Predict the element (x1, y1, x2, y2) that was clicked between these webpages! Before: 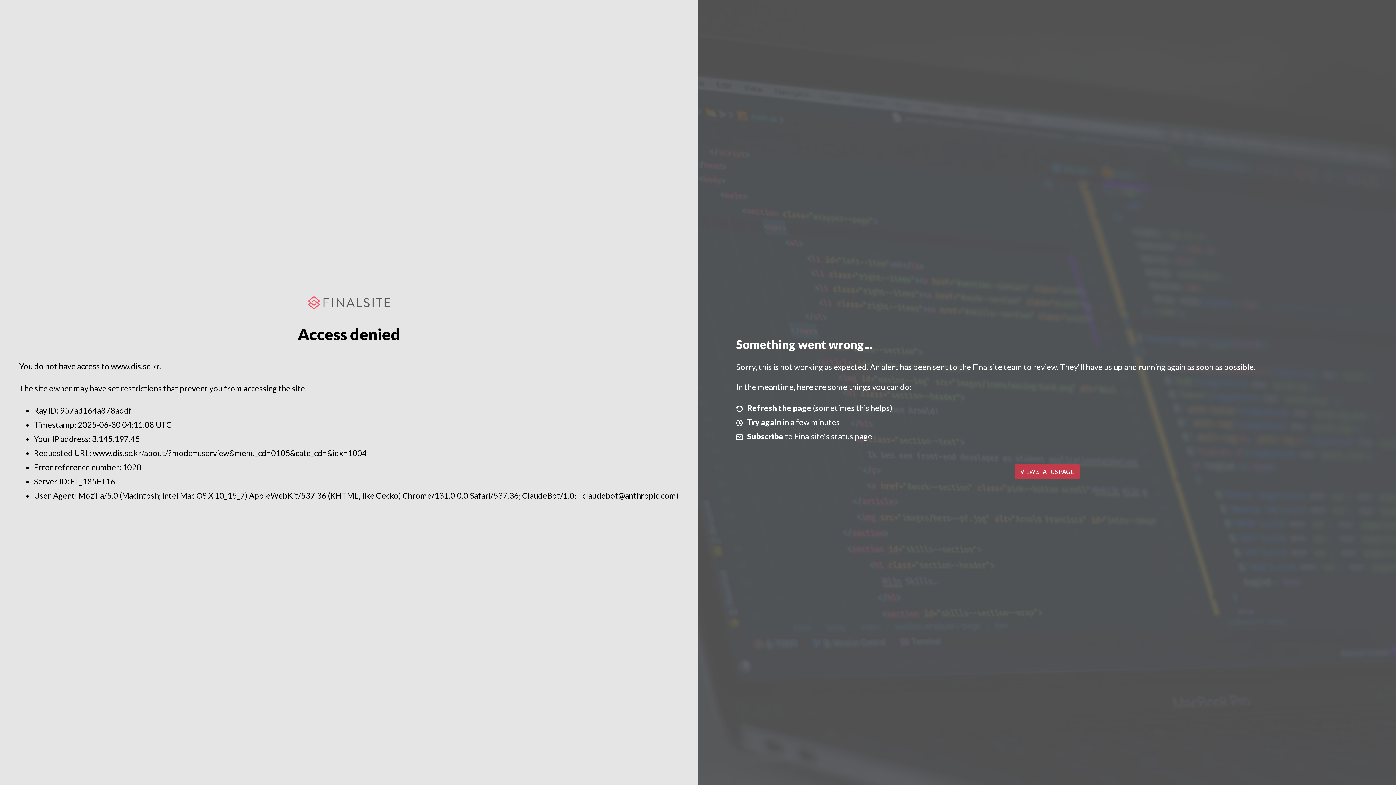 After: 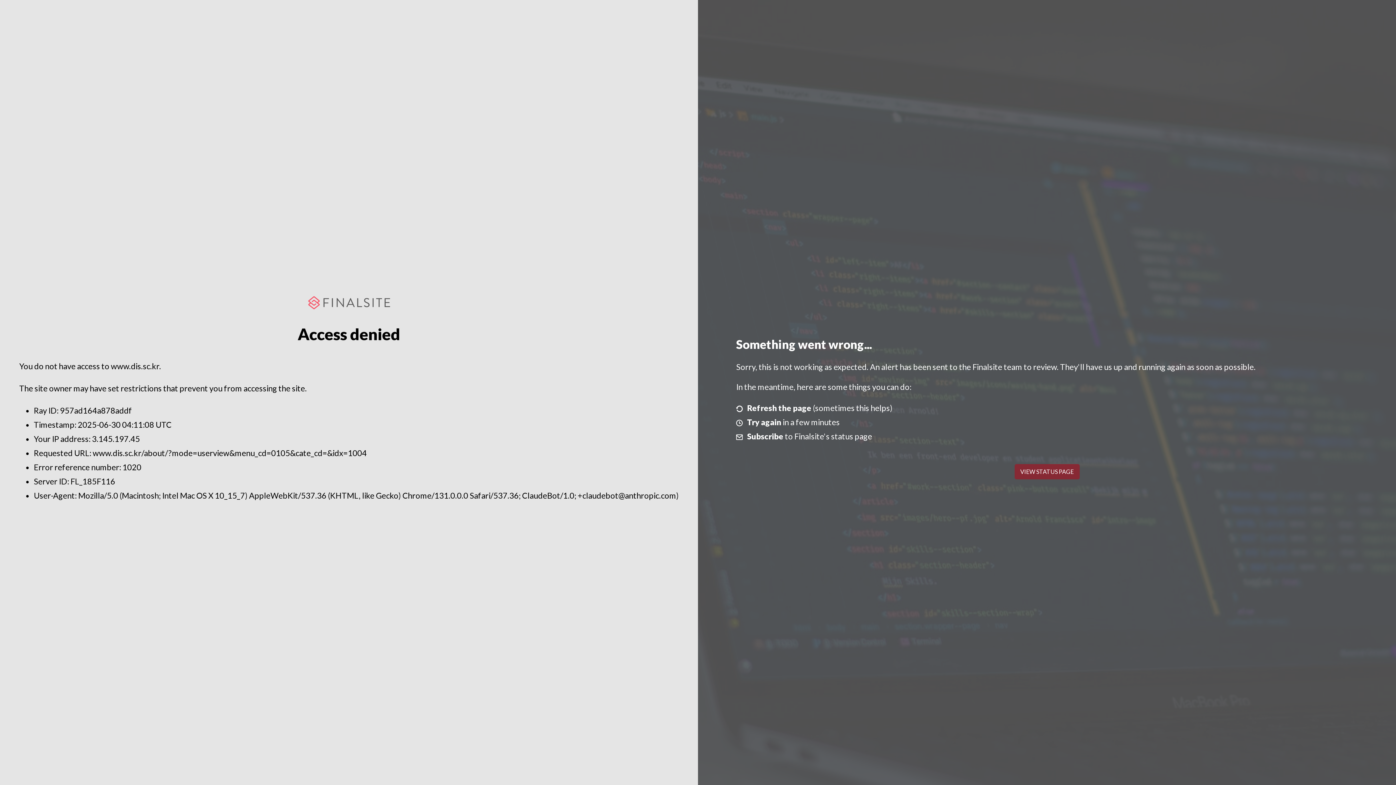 Action: label: VIEW STATUS PAGE bbox: (1014, 464, 1079, 479)